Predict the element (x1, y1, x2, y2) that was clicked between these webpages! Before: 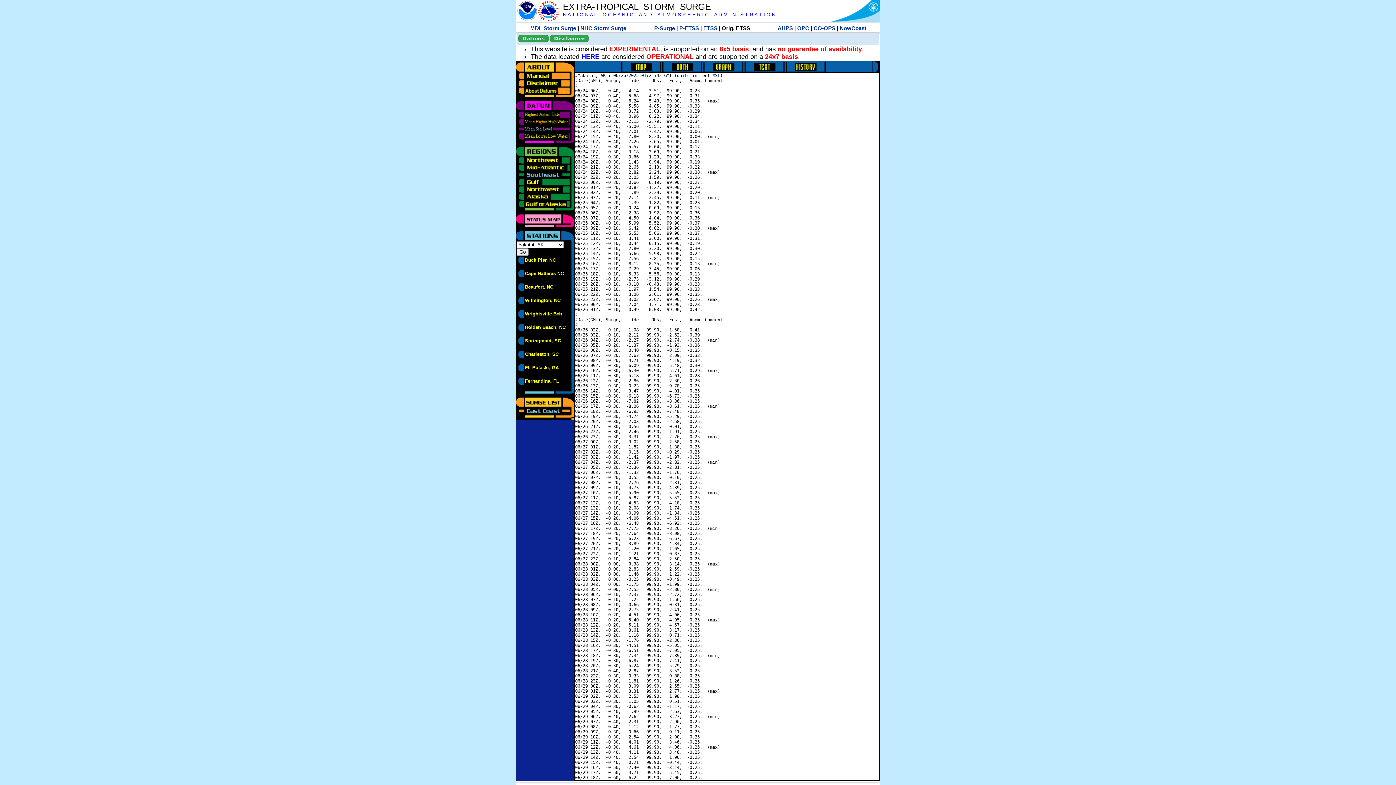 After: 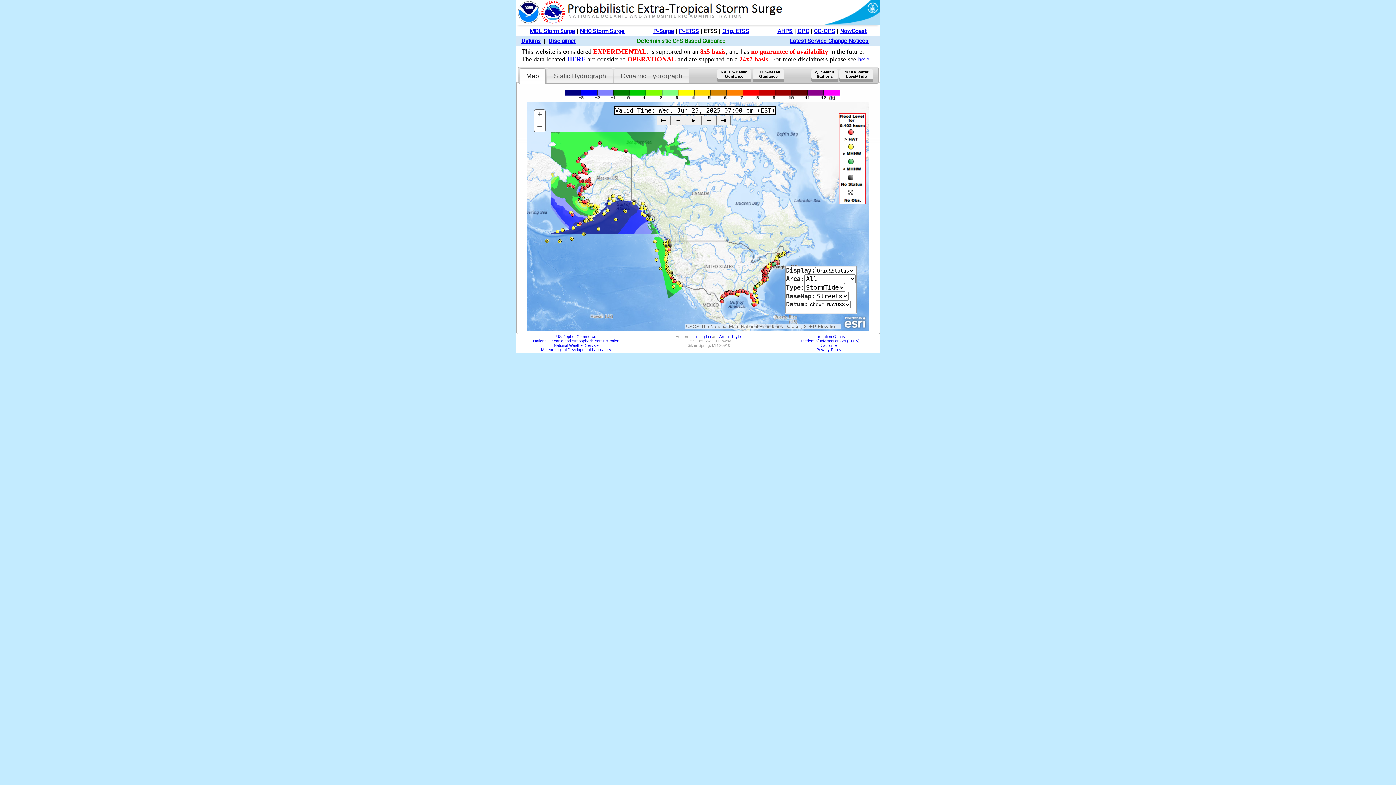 Action: bbox: (703, 25, 717, 31) label: ETSS